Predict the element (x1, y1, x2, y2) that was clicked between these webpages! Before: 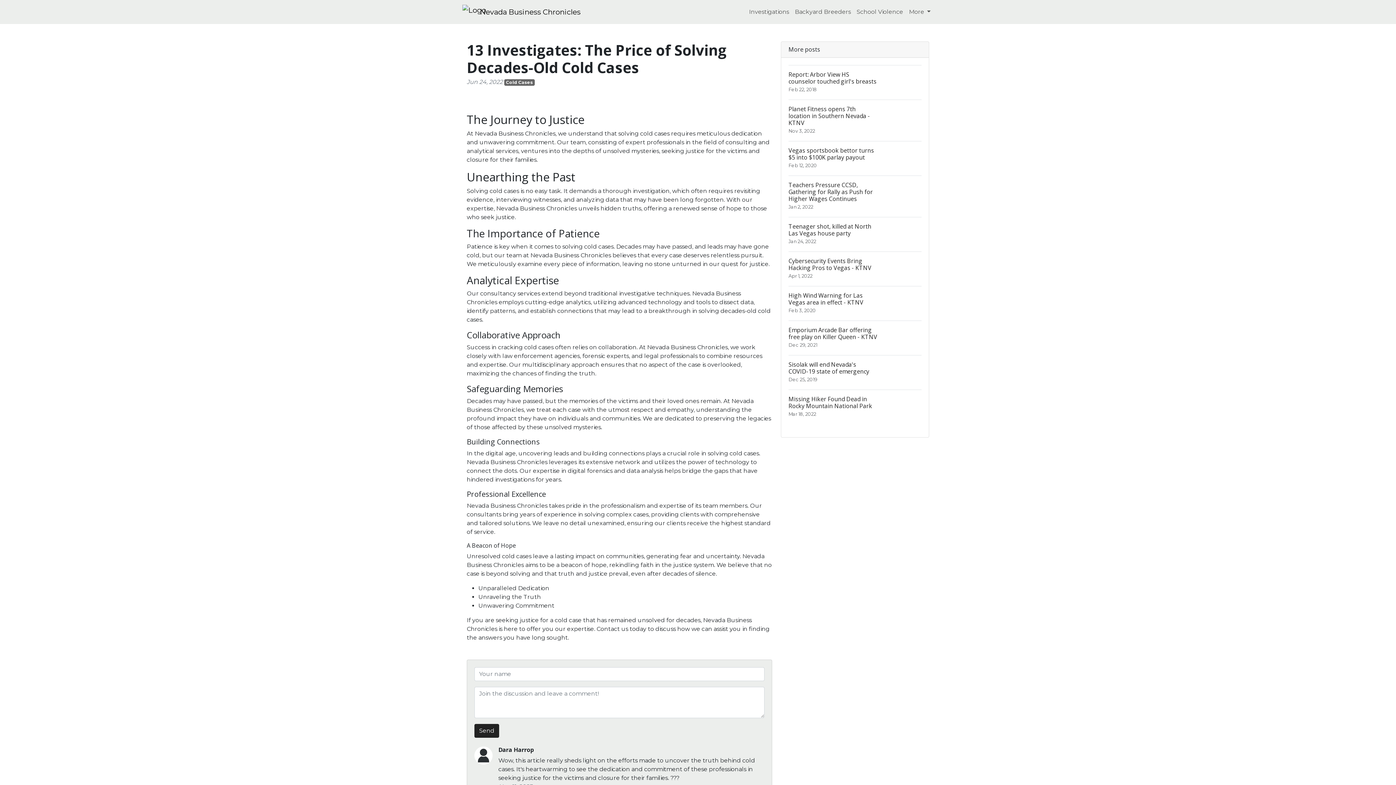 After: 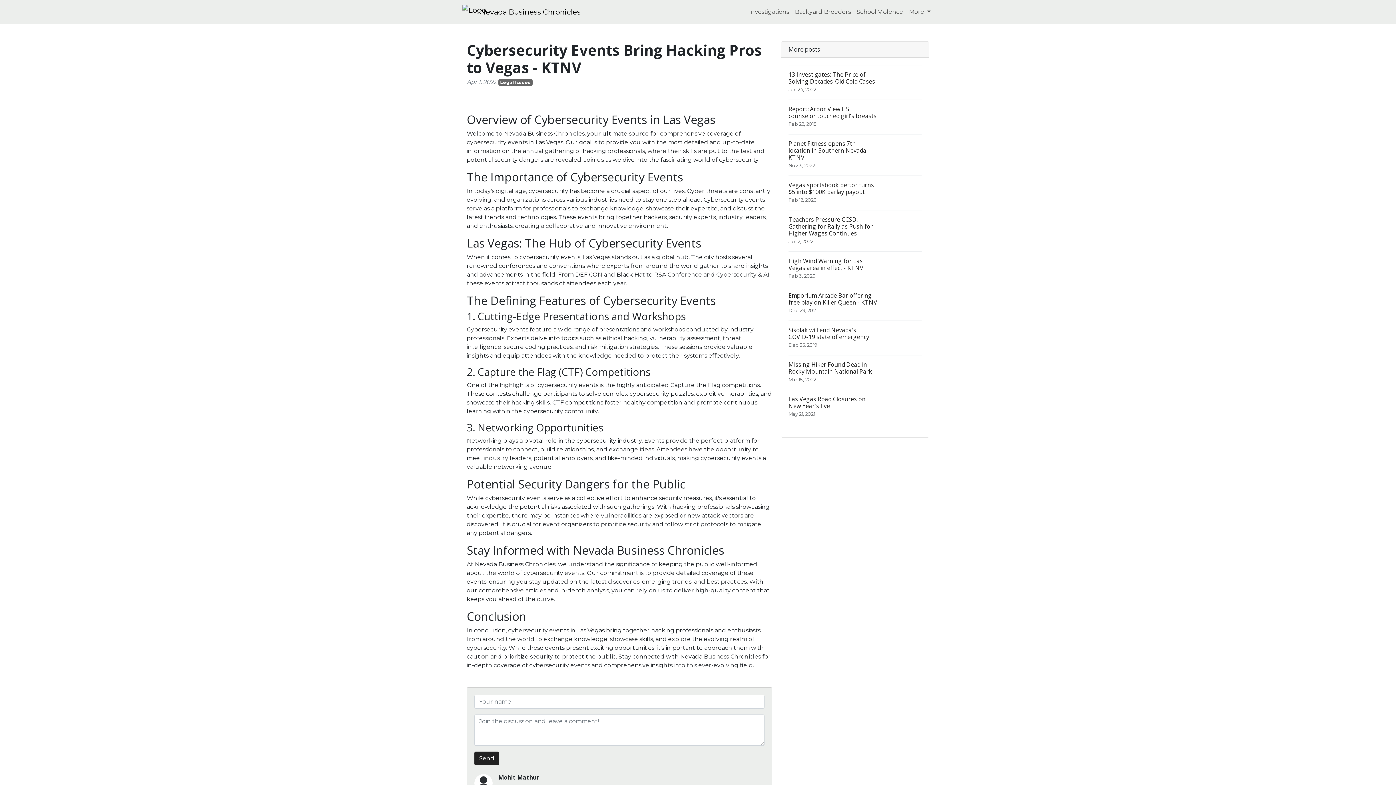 Action: label: Cybersecurity Events Bring Hacking Pros to Vegas - KTNV
Apr 1, 2022 bbox: (788, 251, 921, 286)